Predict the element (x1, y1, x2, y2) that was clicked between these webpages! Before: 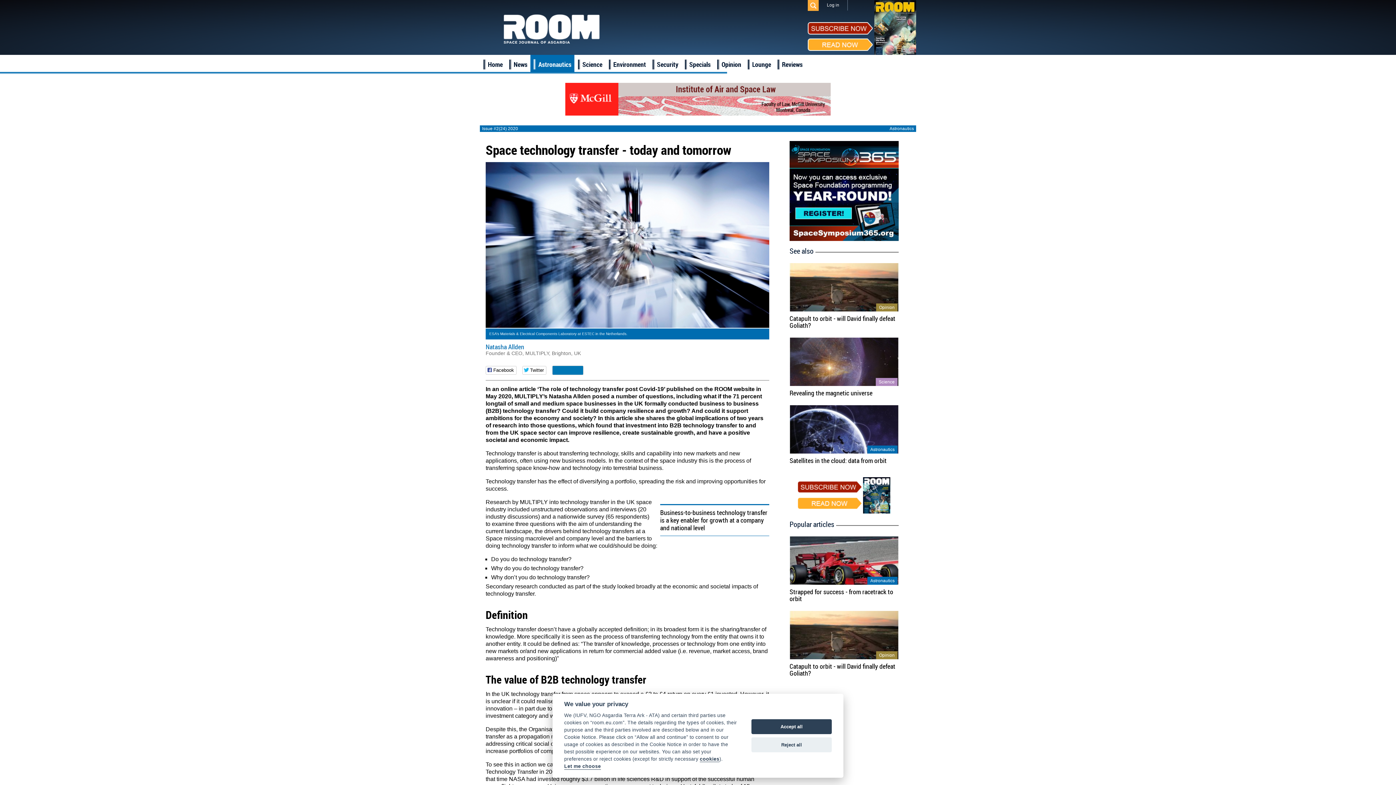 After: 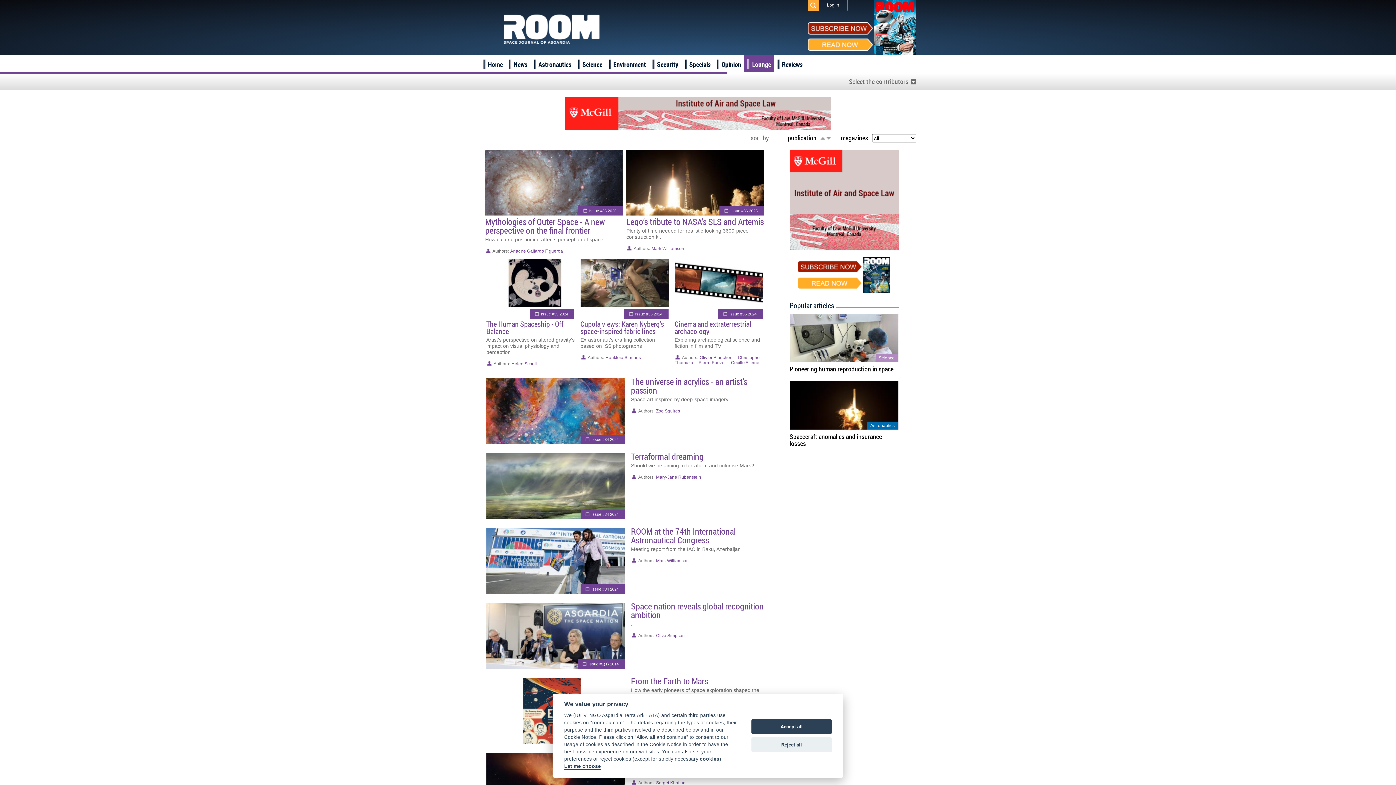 Action: label: Lounge bbox: (744, 59, 771, 69)